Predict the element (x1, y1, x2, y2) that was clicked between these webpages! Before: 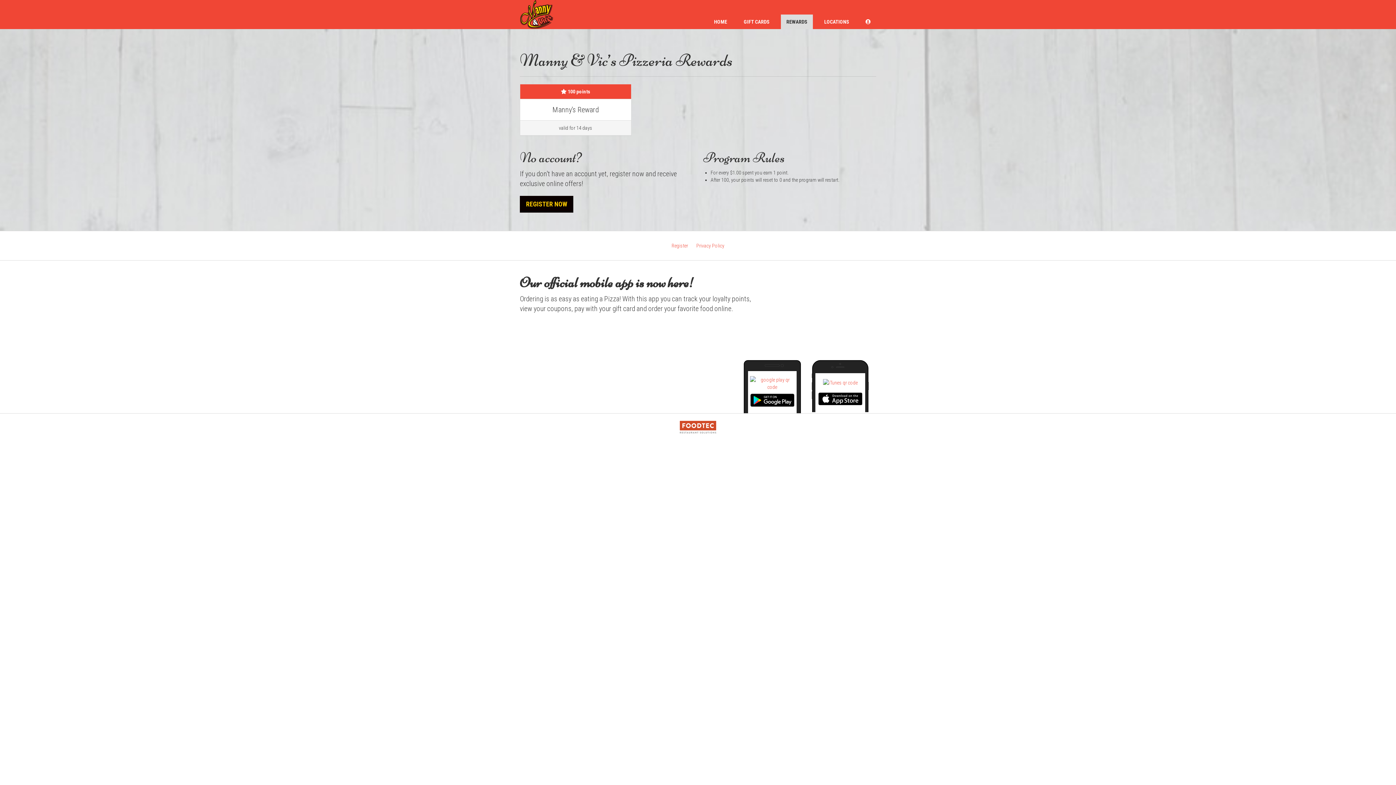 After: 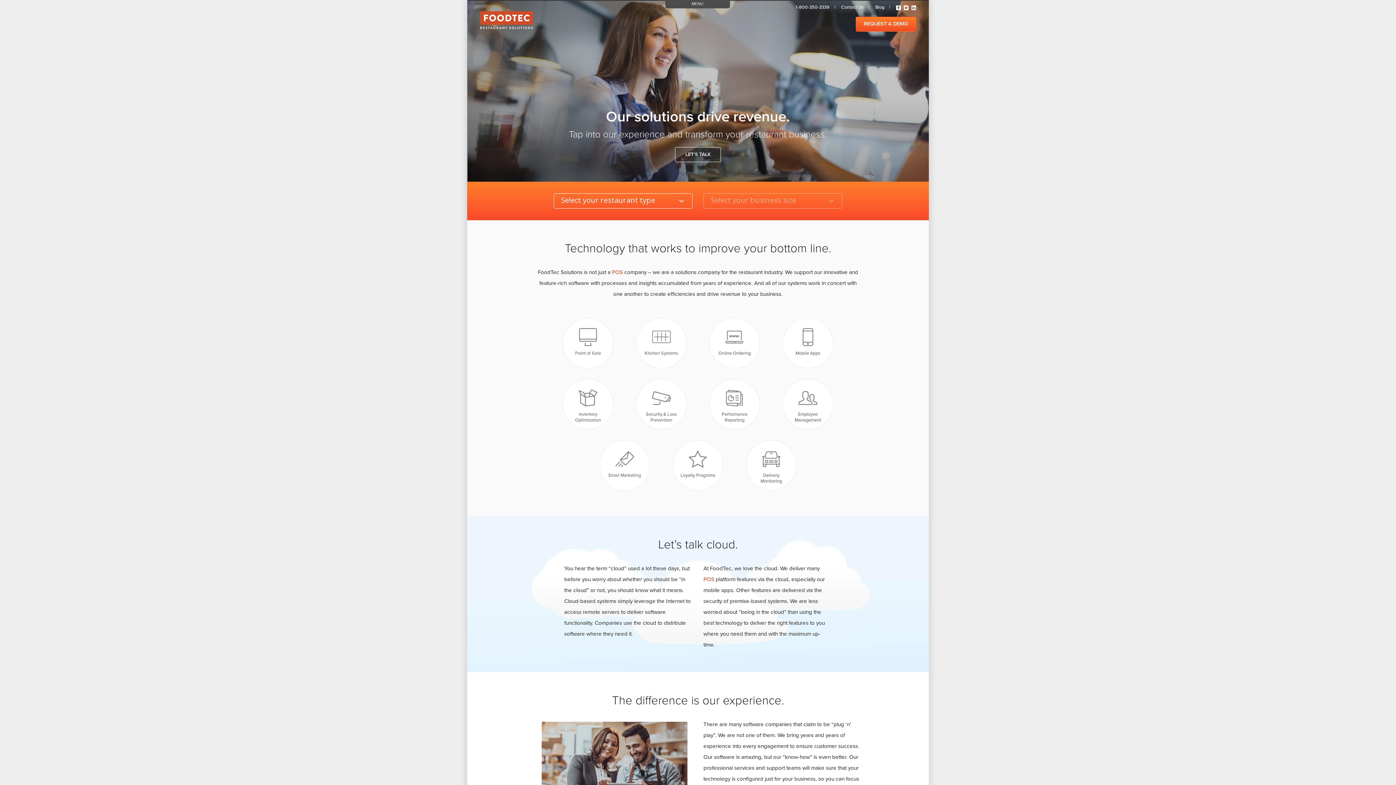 Action: bbox: (680, 424, 716, 429)